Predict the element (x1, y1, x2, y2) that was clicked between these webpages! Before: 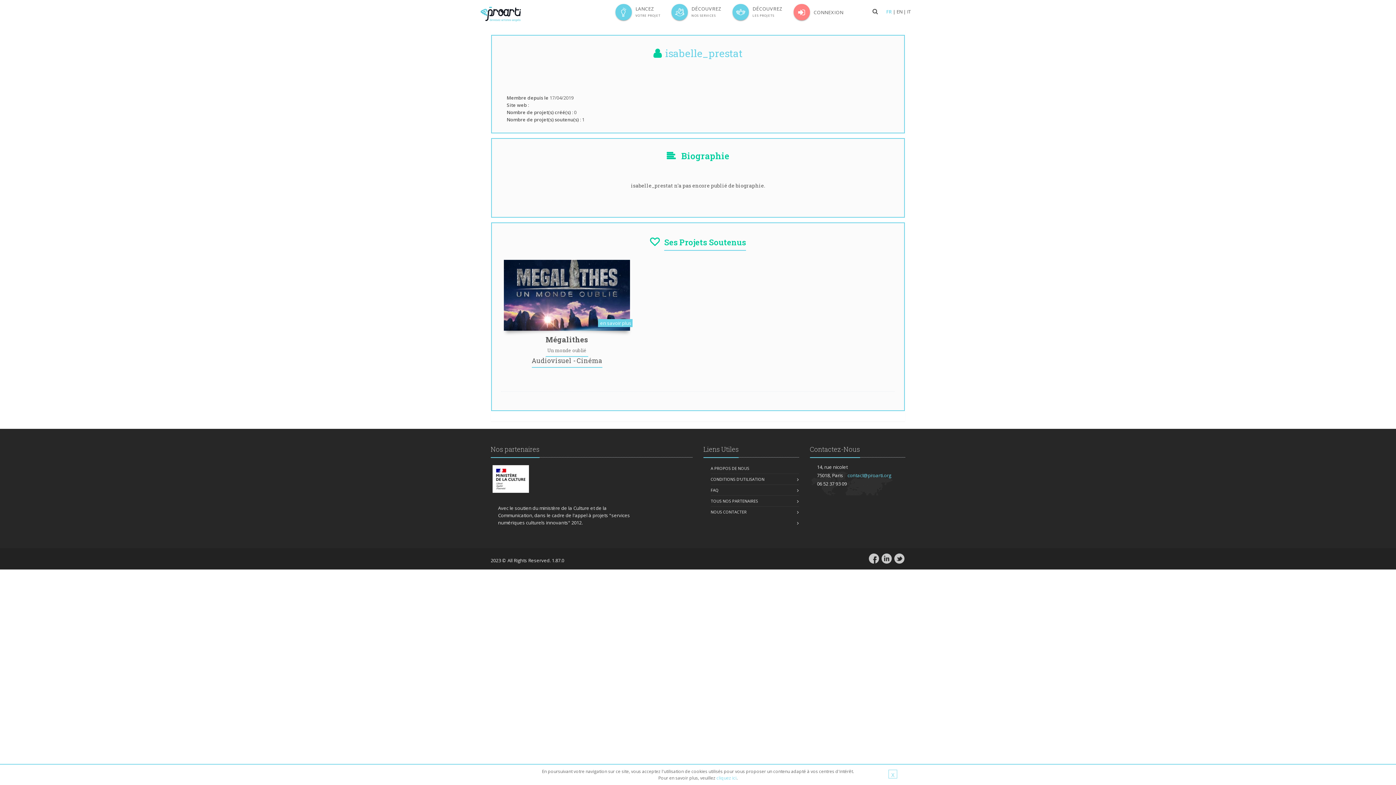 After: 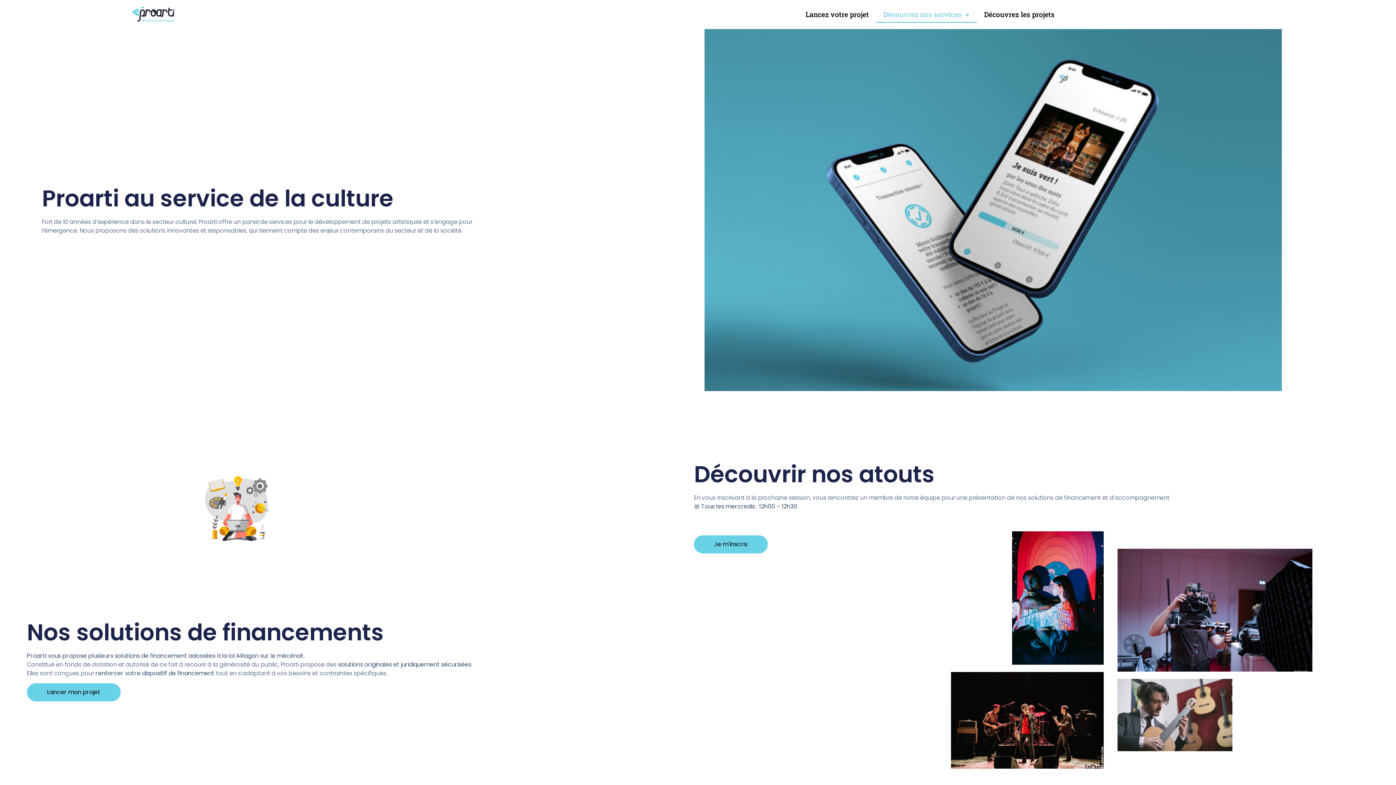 Action: bbox: (668, 0, 721, 24) label: DÉCOUVREZ
NOS SERVICES